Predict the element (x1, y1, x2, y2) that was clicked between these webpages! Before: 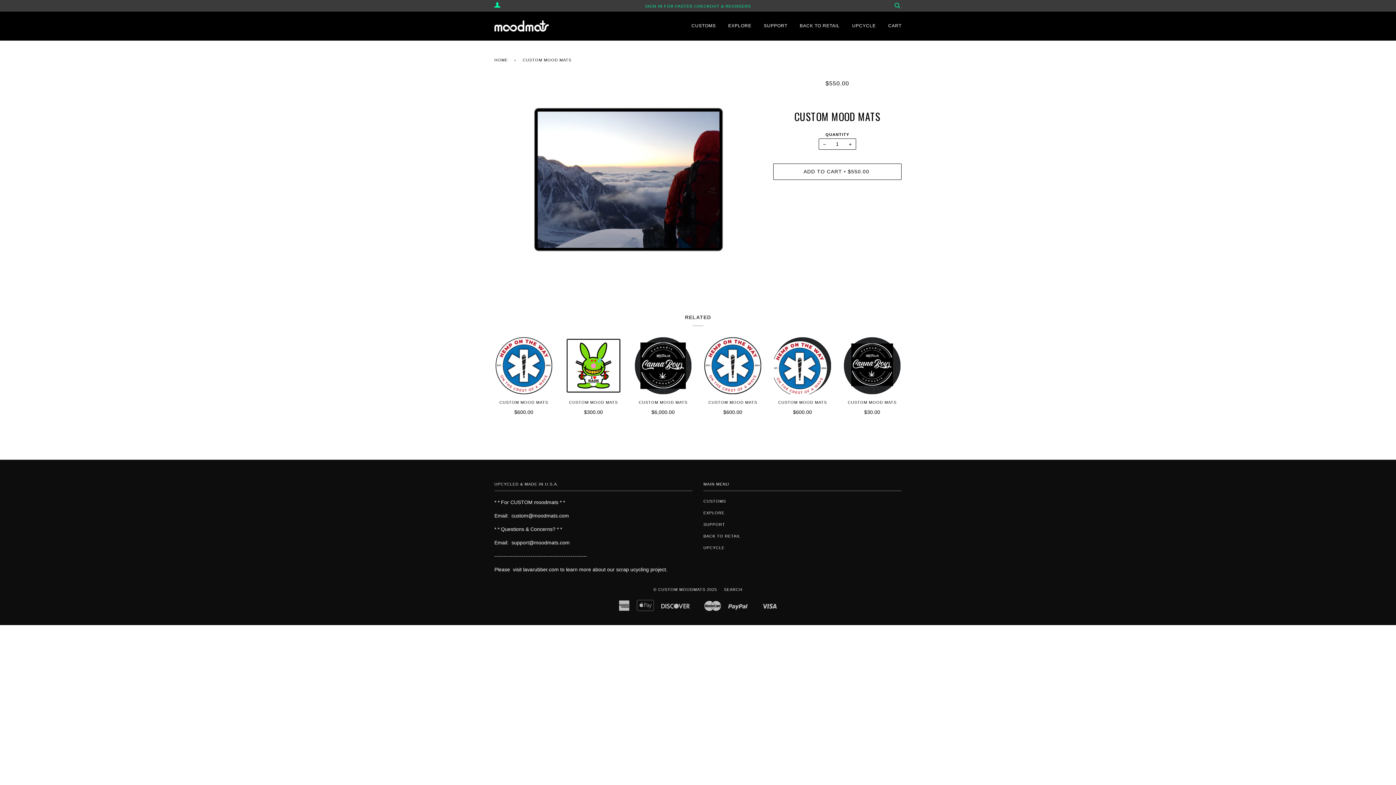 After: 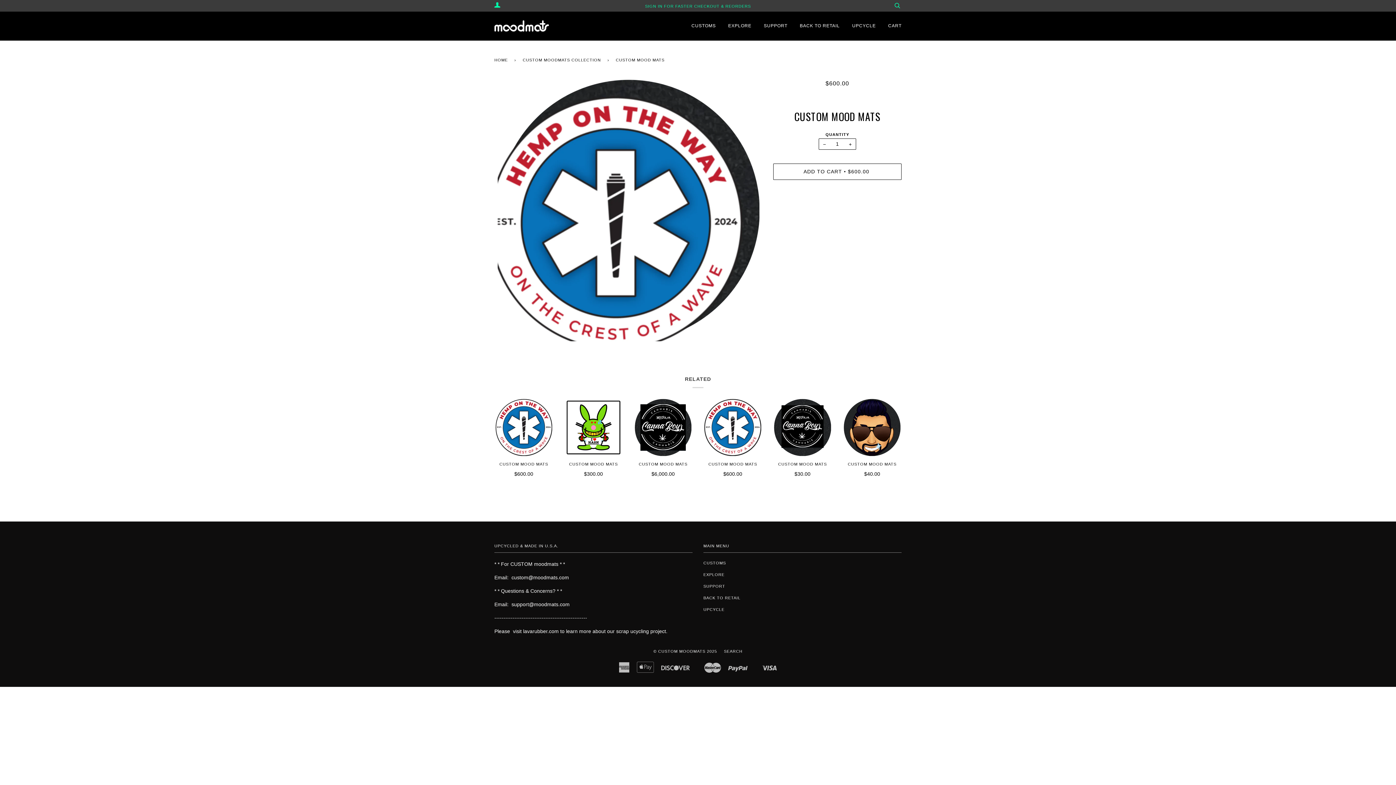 Action: bbox: (773, 337, 832, 394)